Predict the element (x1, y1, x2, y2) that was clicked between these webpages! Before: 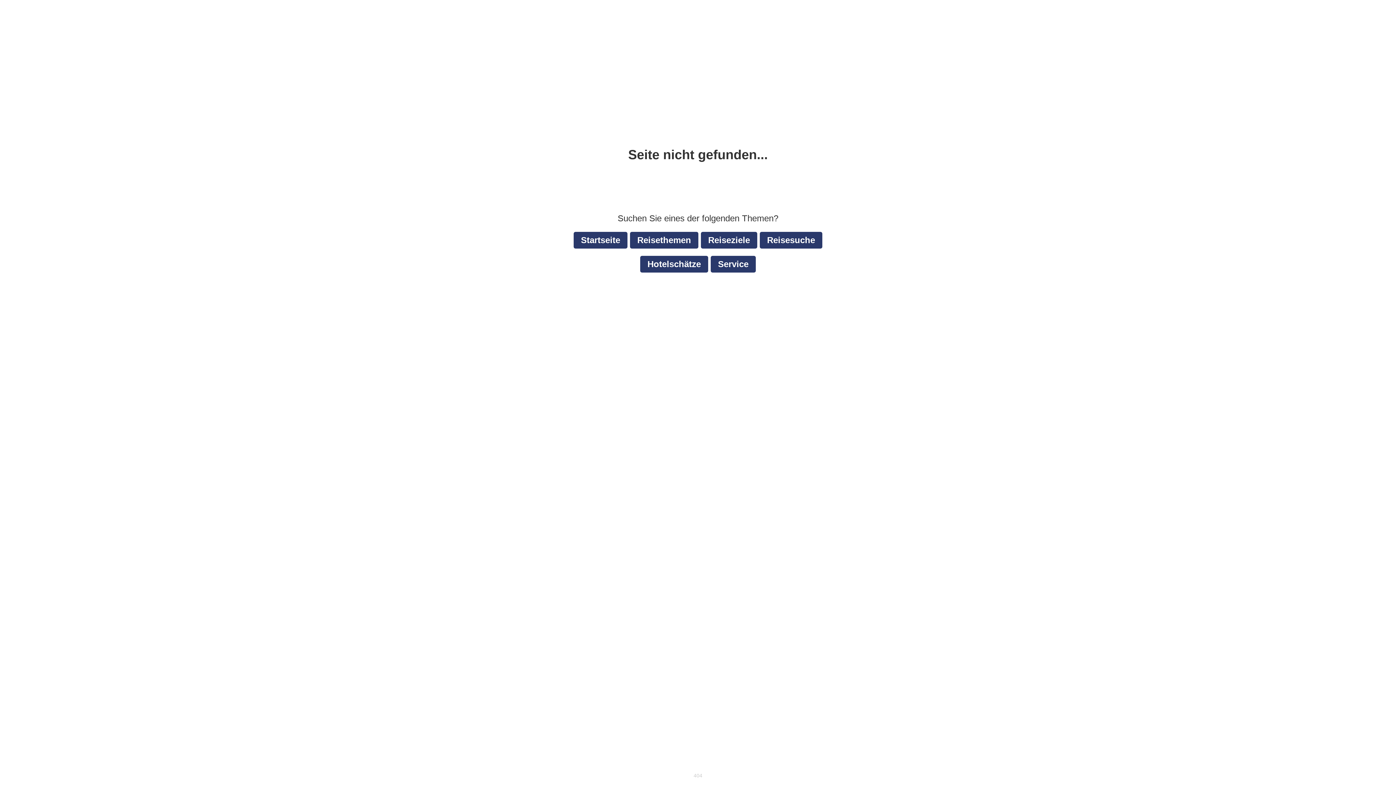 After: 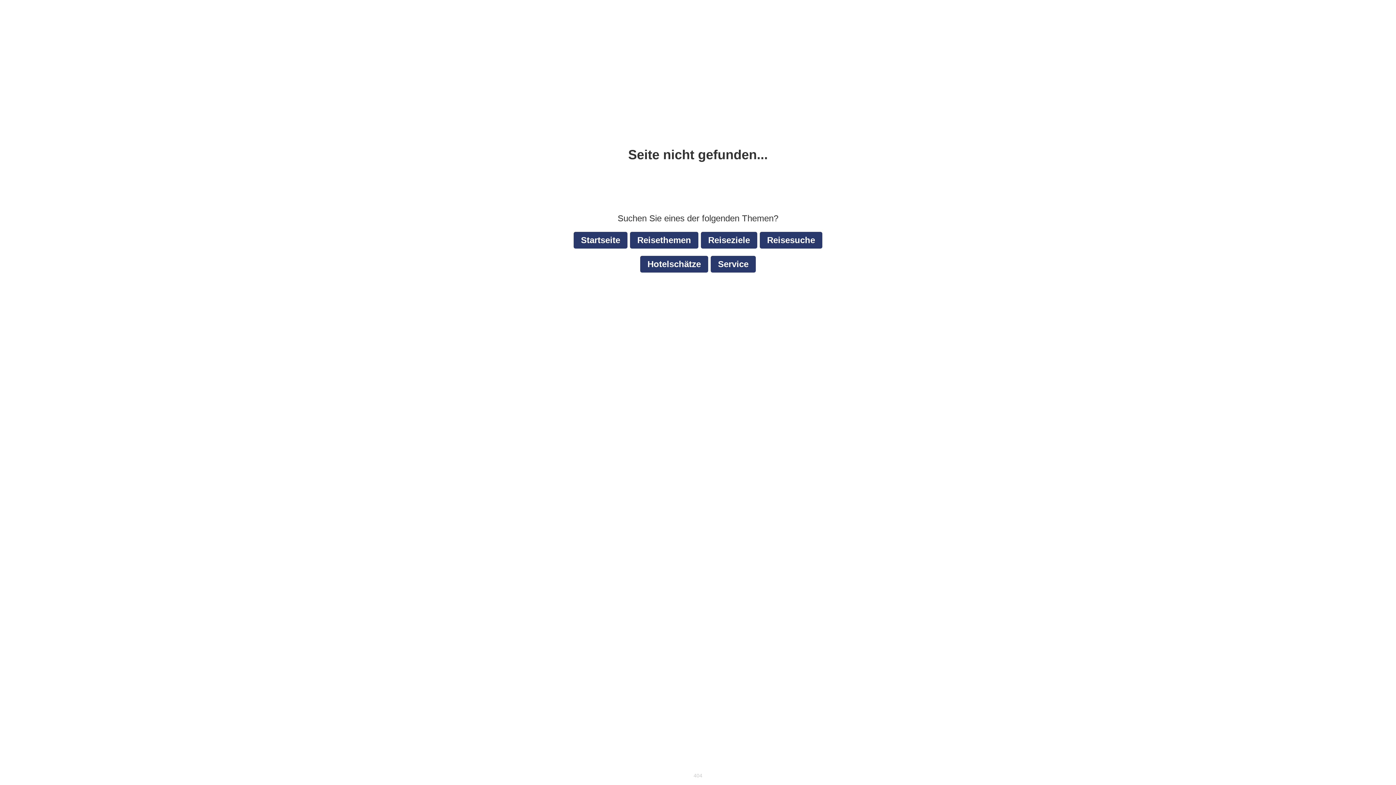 Action: bbox: (710, 256, 756, 272) label: Service